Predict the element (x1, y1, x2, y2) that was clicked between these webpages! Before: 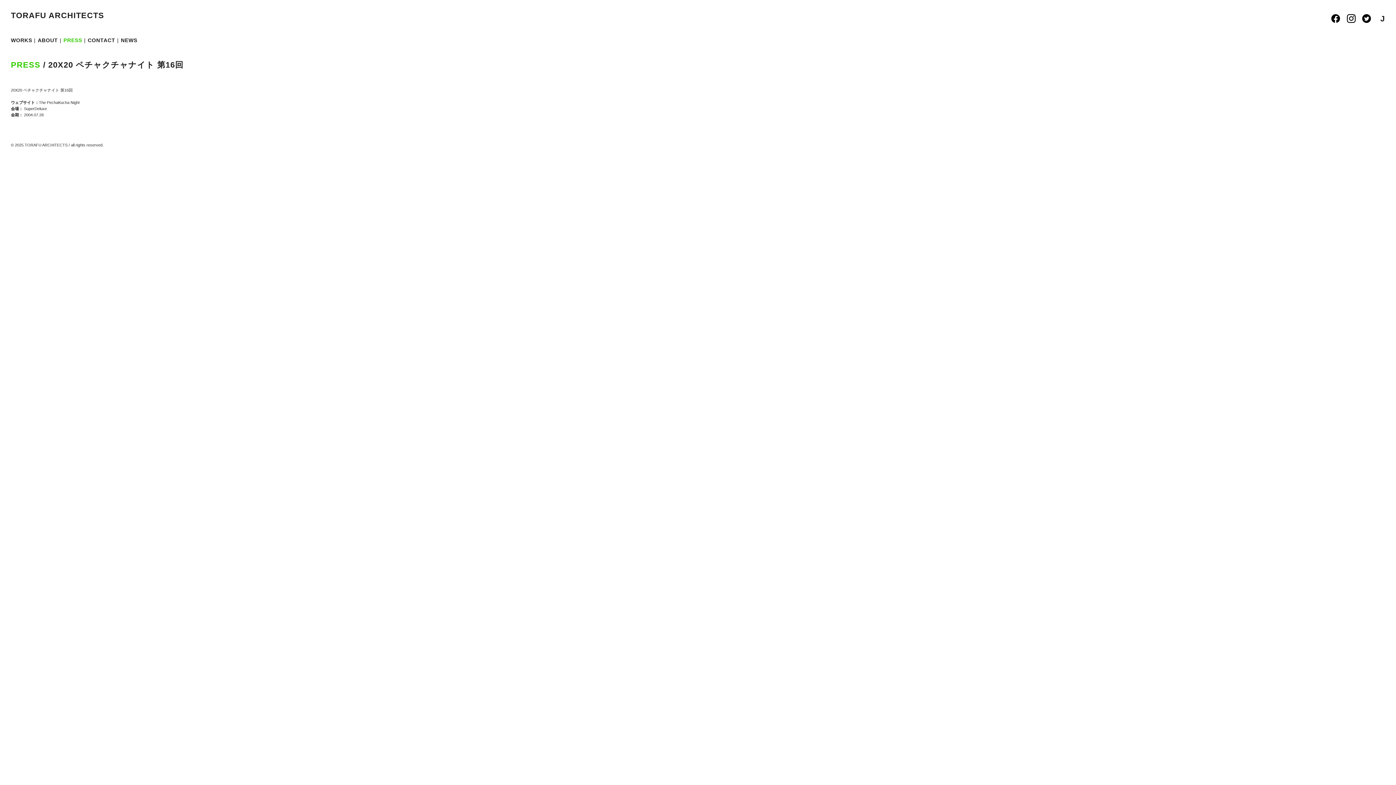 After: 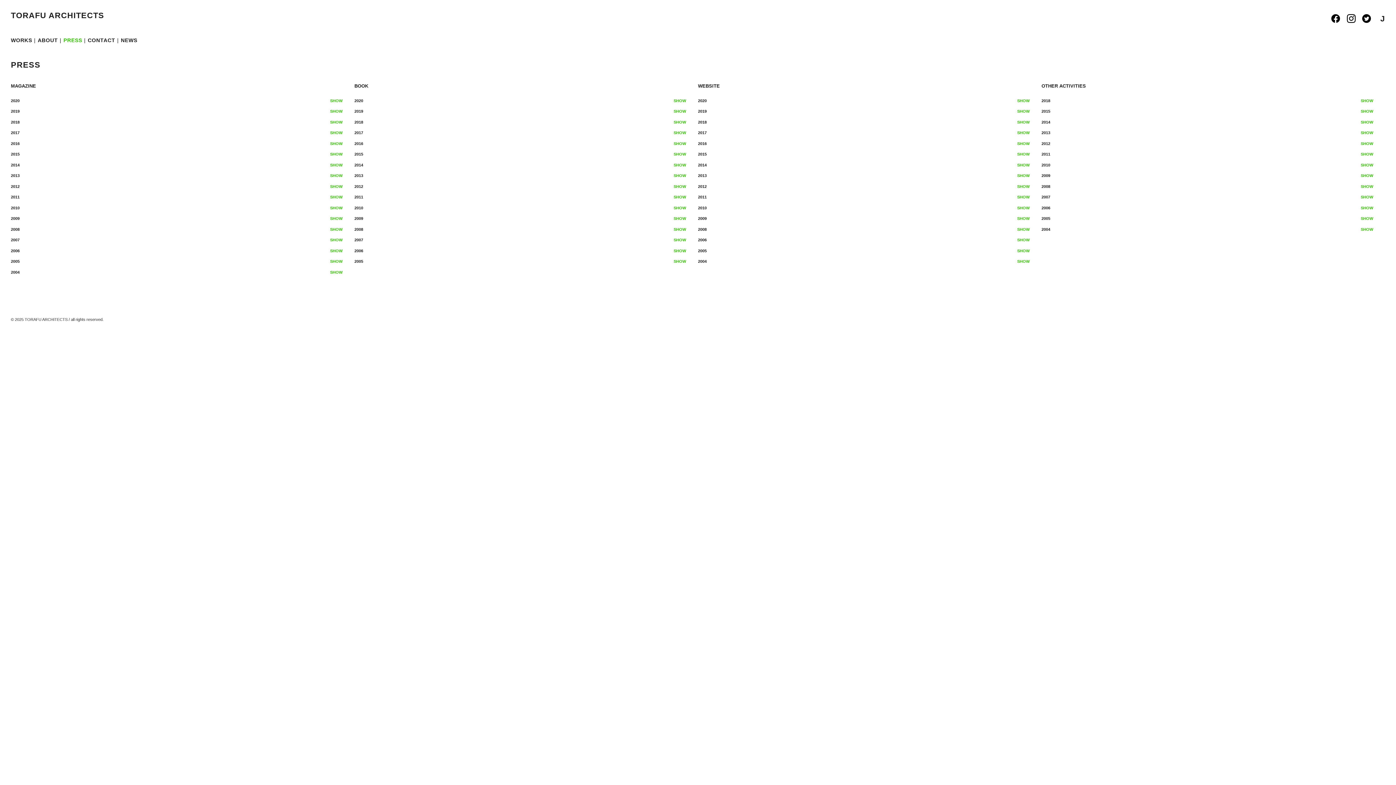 Action: bbox: (10, 60, 40, 70) label: PRESS